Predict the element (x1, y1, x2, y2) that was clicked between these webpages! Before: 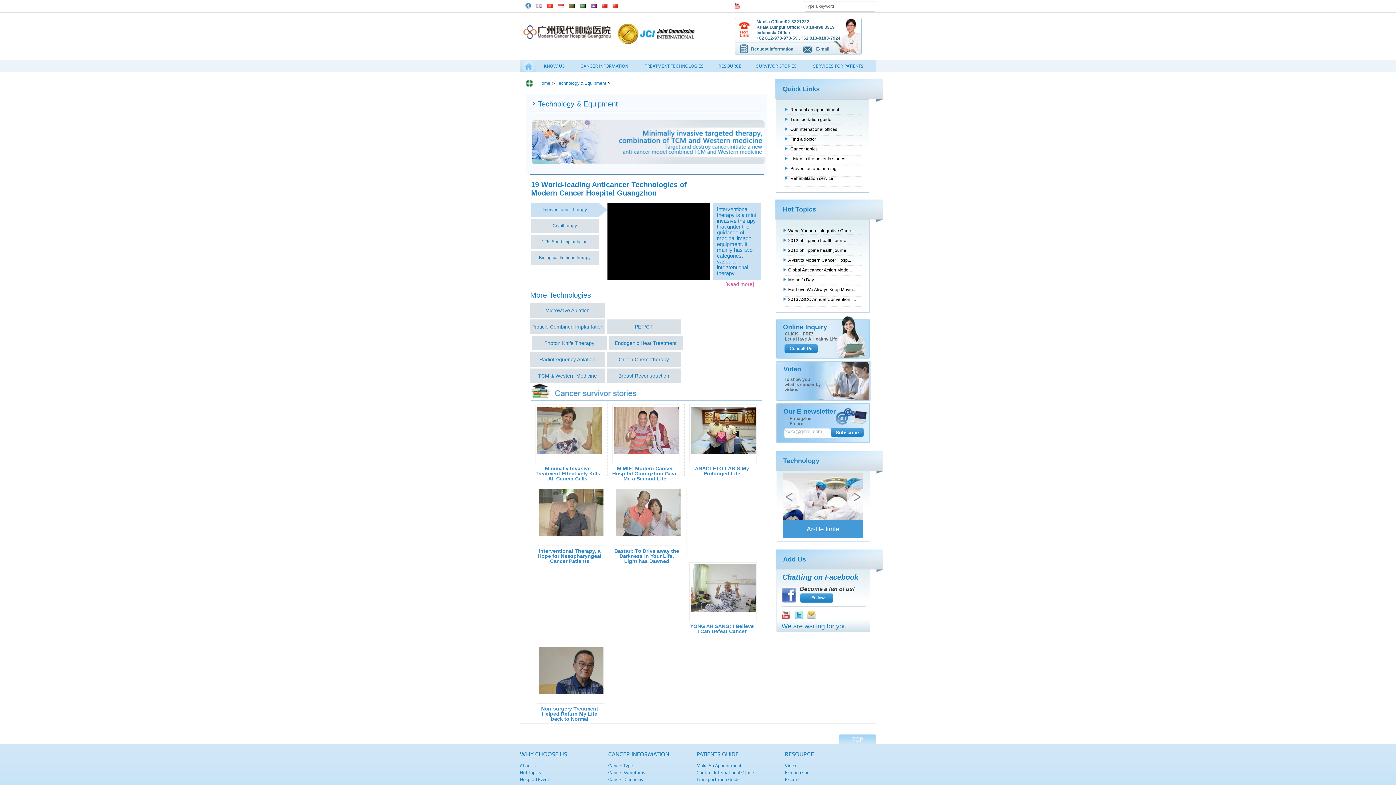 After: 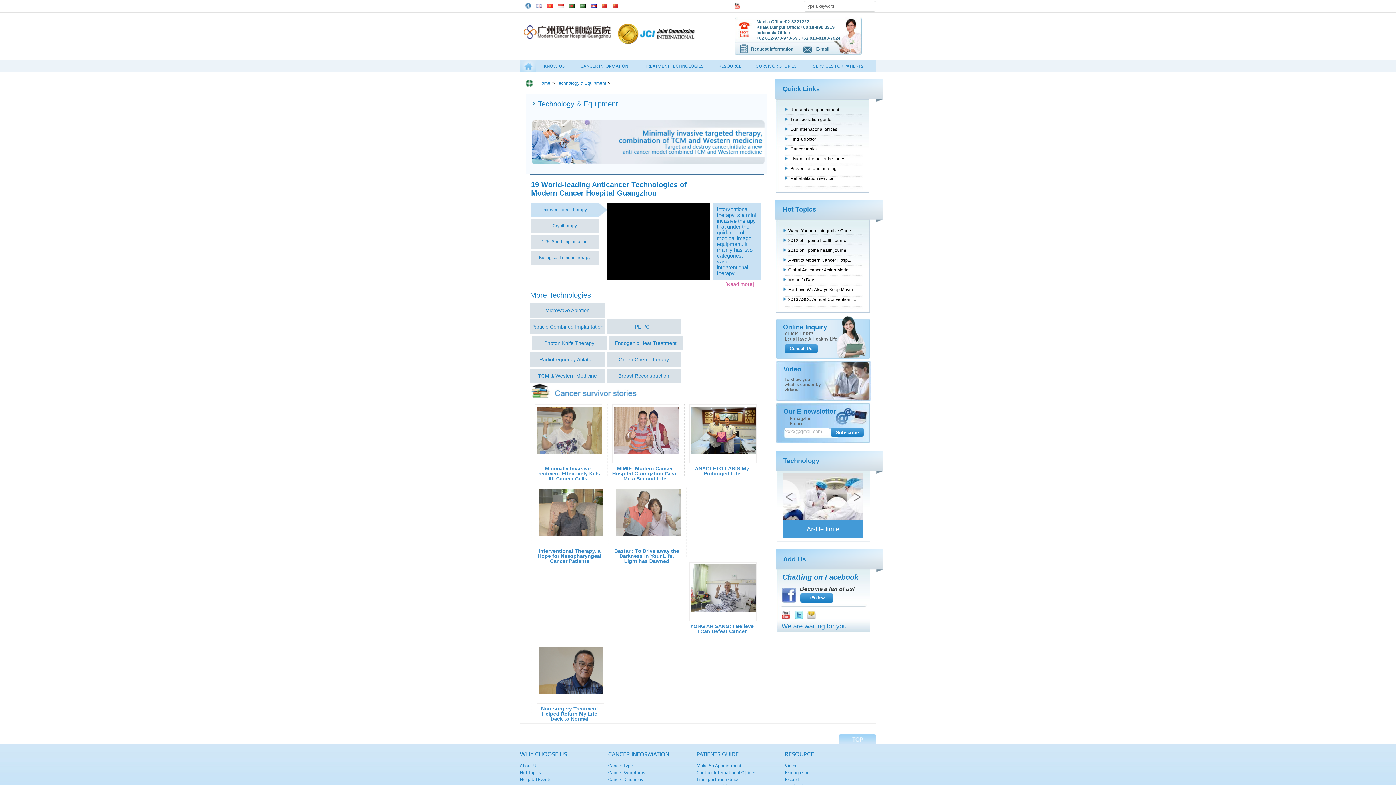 Action: bbox: (580, 1, 585, 8)